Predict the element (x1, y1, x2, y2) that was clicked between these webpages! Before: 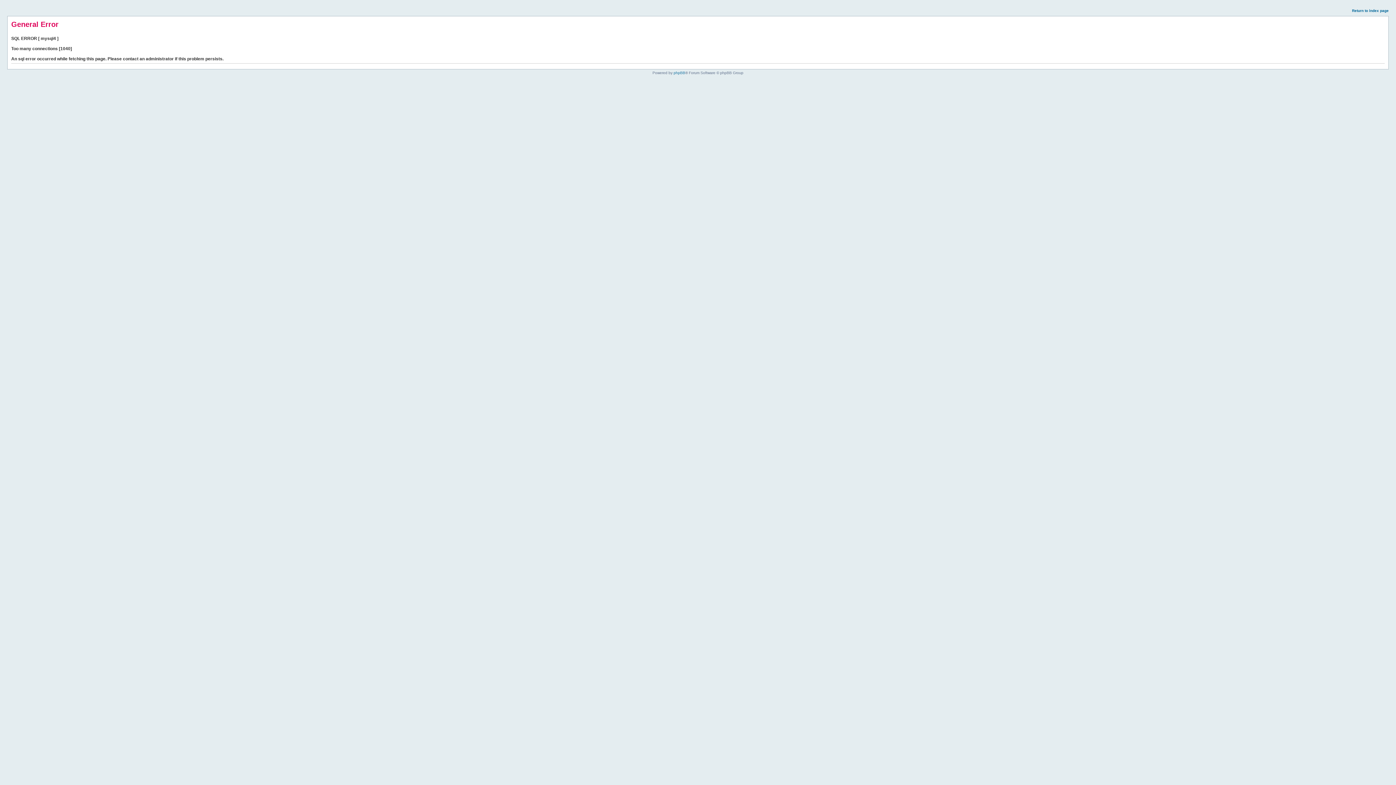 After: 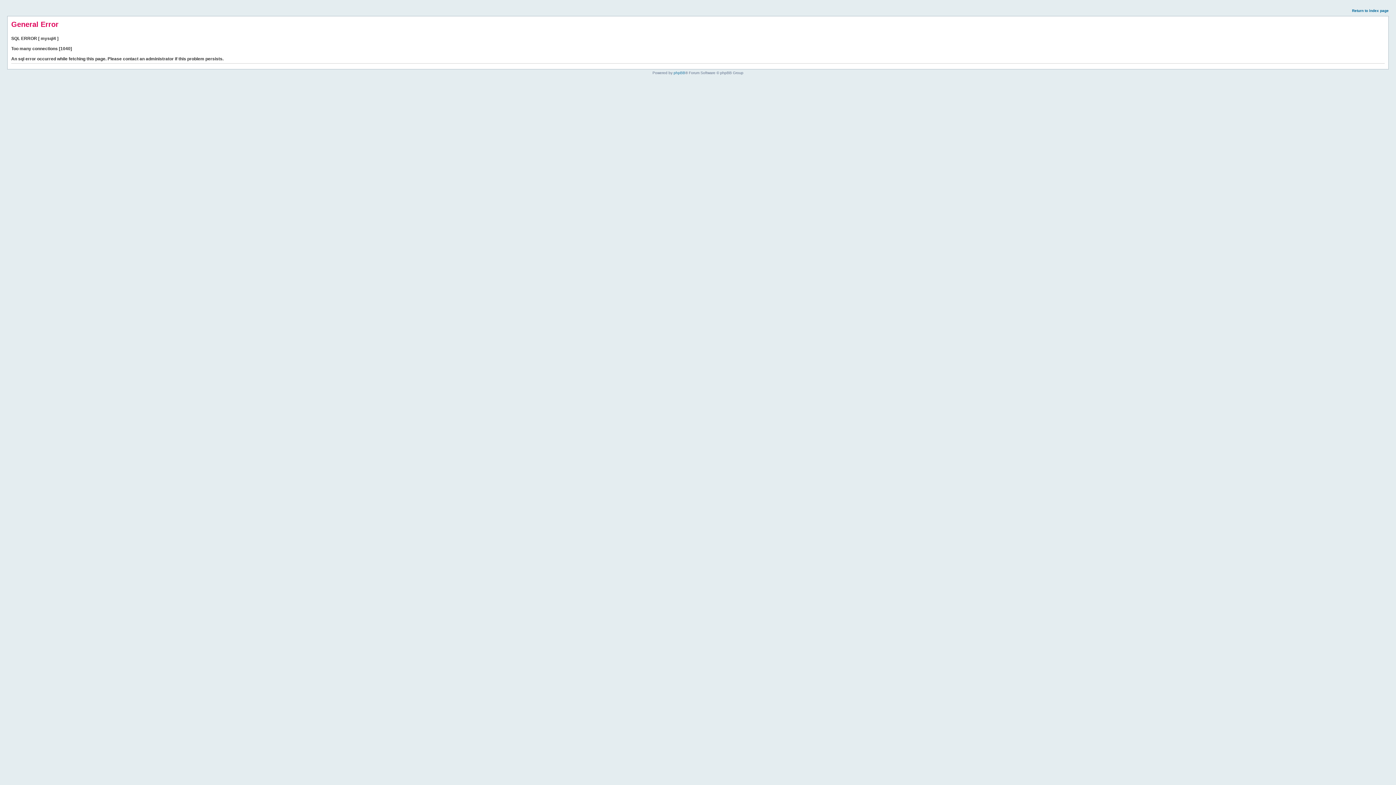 Action: bbox: (1352, 8, 1389, 12) label: Return to index page